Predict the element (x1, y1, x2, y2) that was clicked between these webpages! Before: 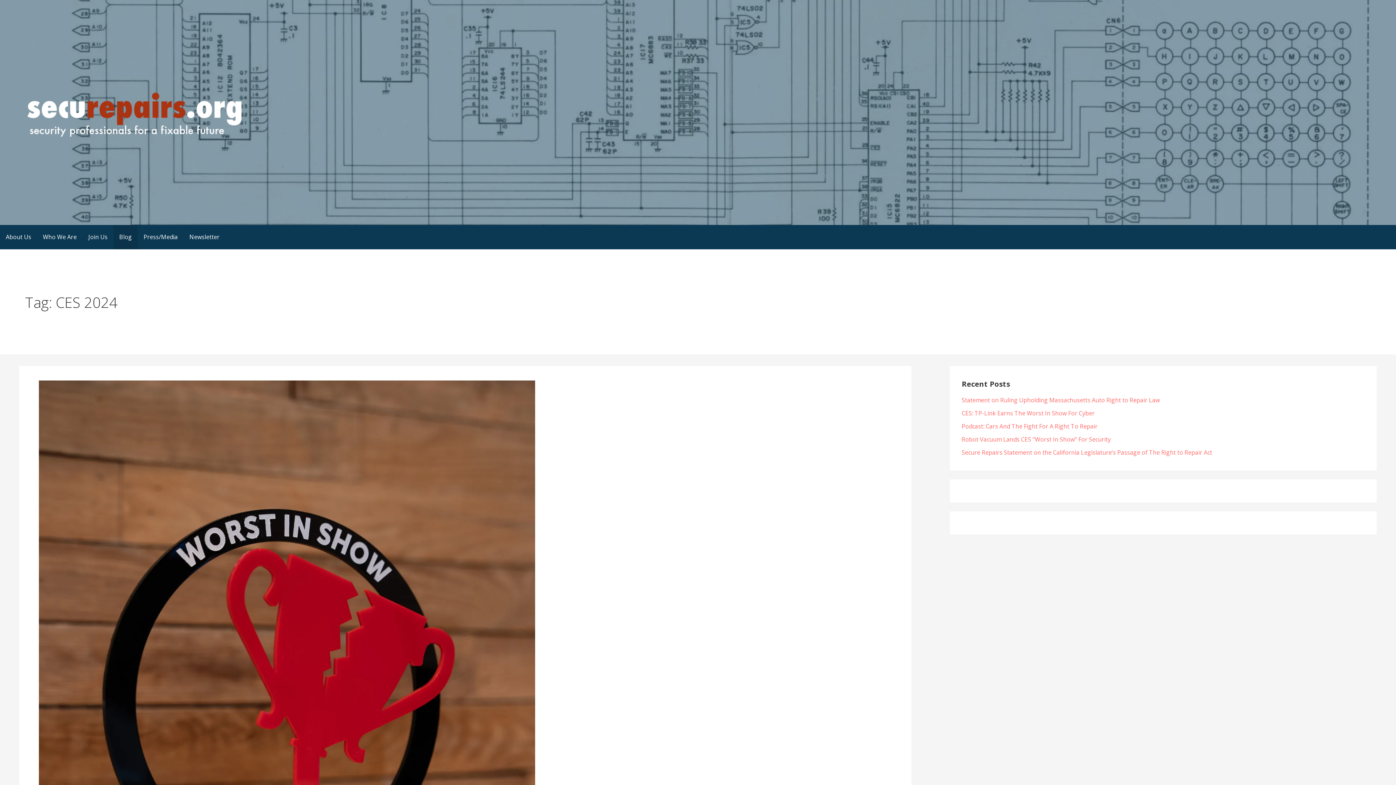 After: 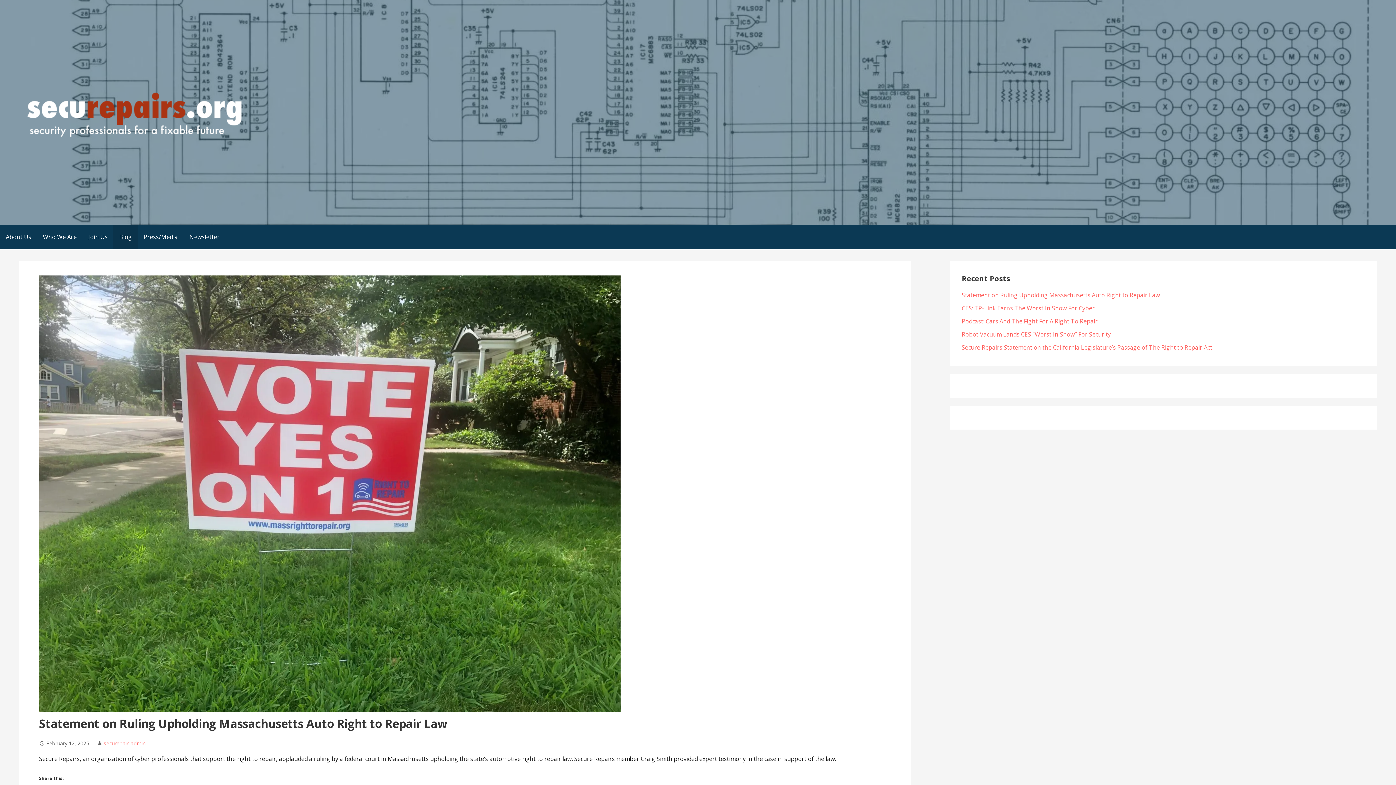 Action: bbox: (25, 132, 243, 140)